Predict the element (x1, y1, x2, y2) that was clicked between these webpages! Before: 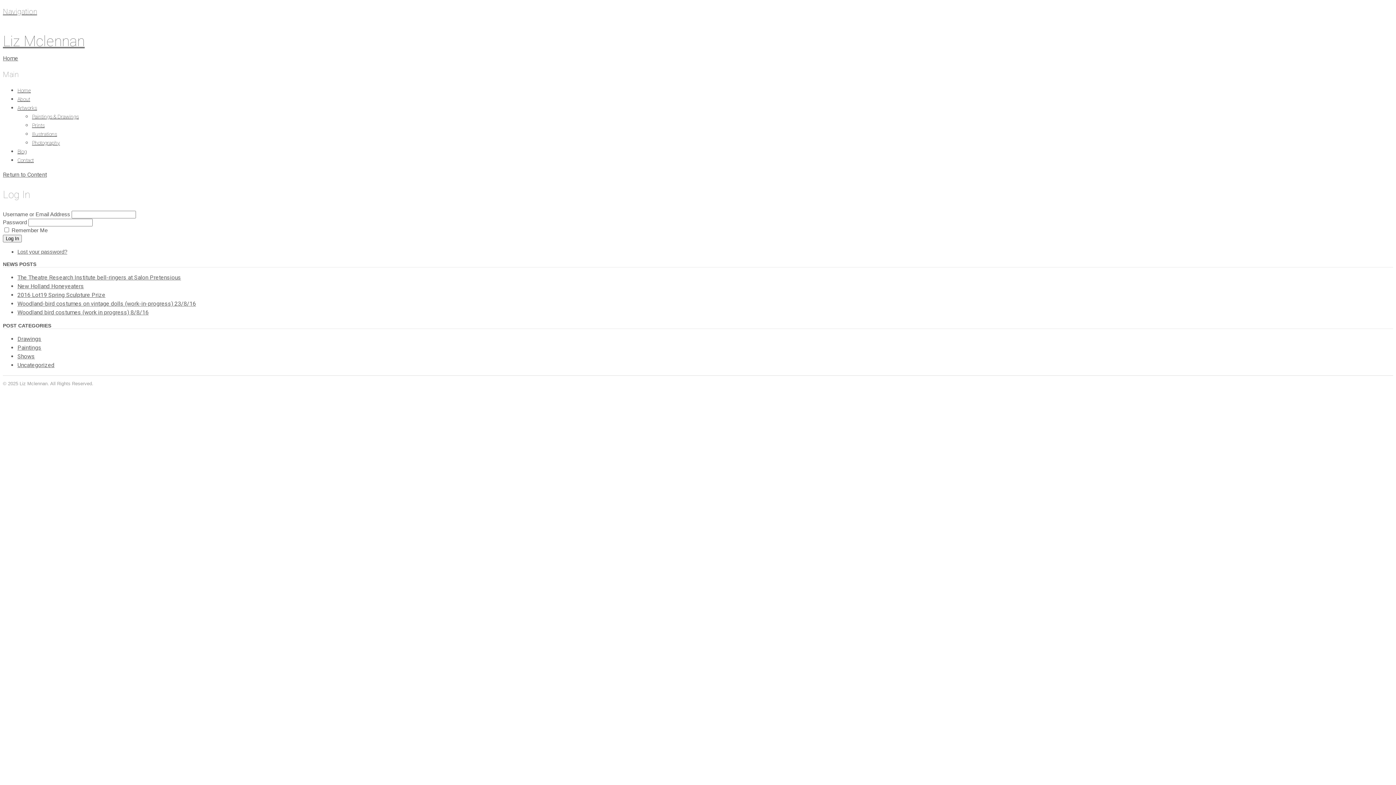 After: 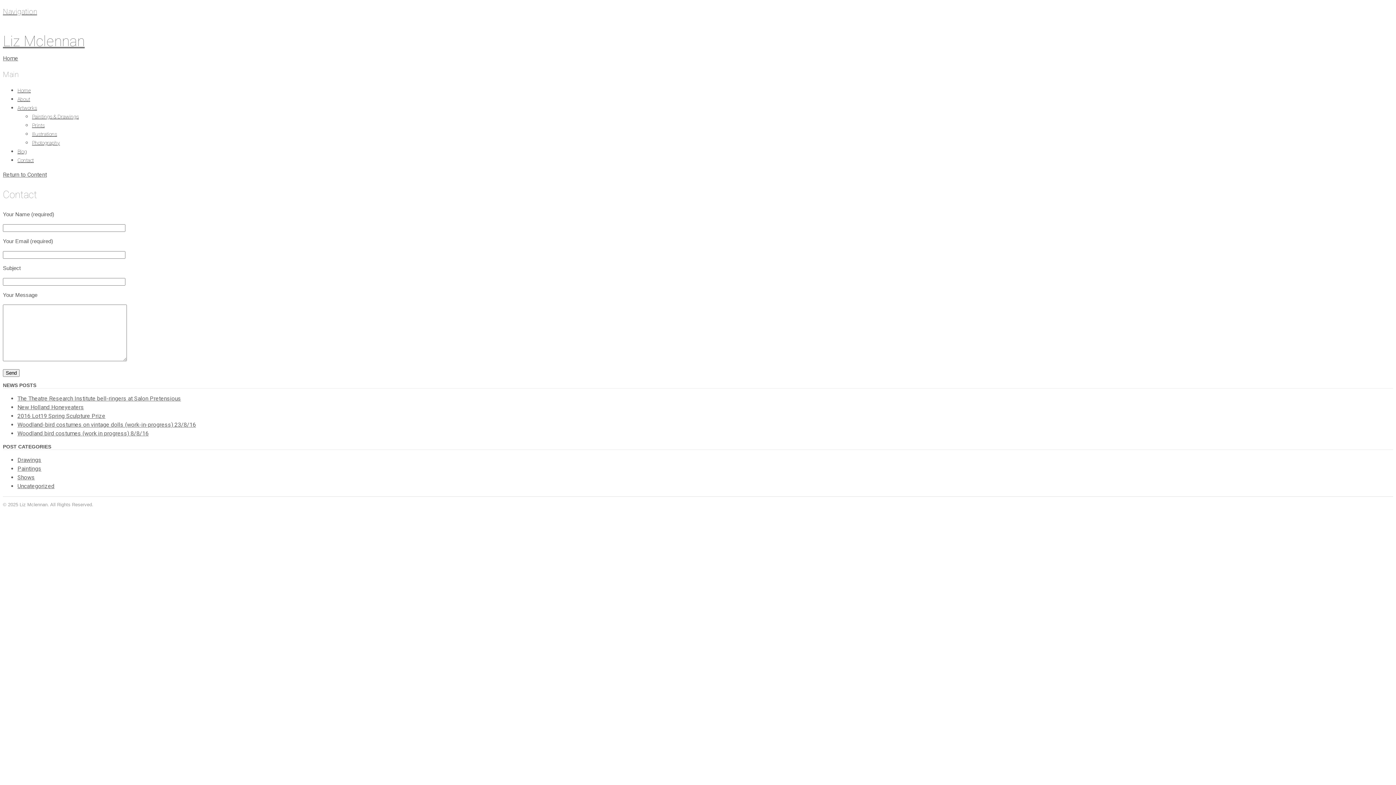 Action: label: Contact bbox: (17, 157, 33, 163)